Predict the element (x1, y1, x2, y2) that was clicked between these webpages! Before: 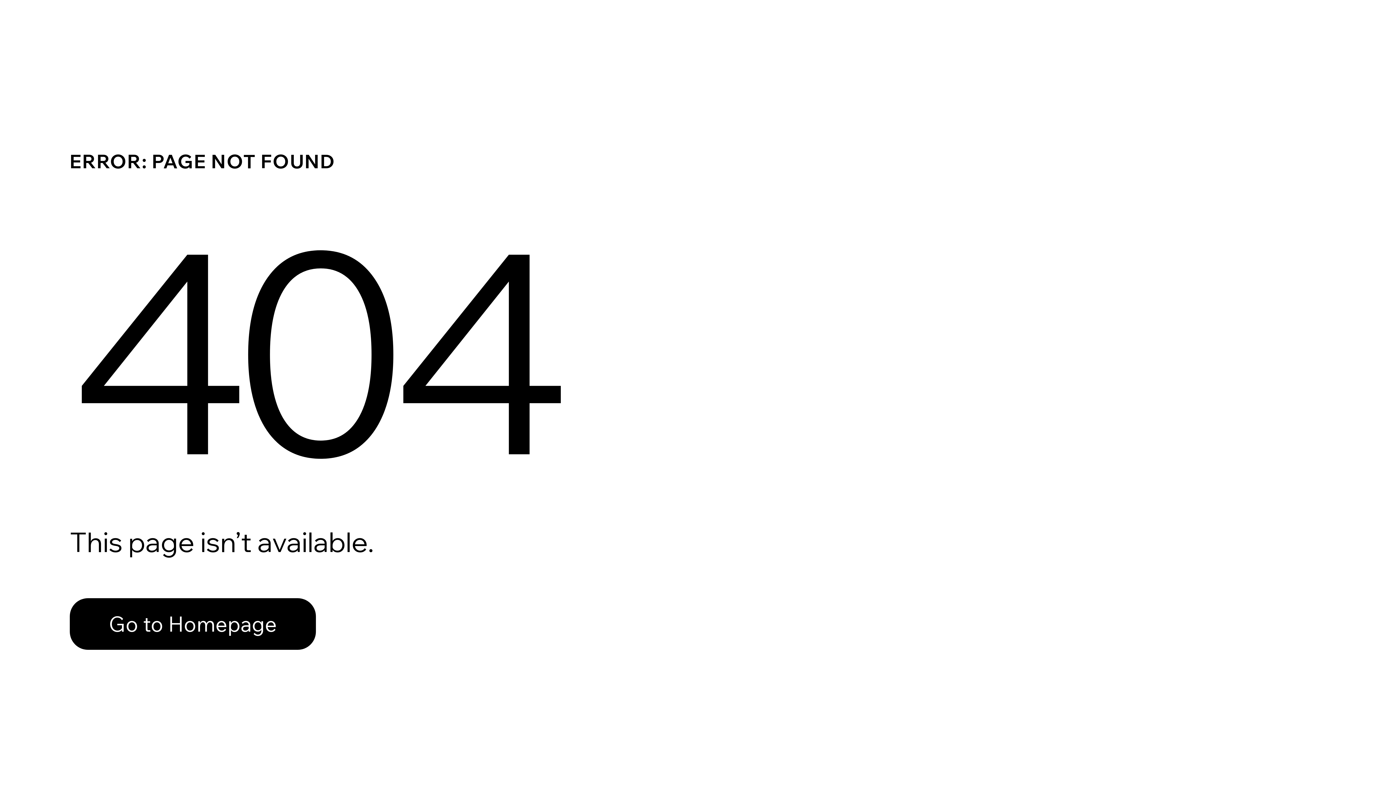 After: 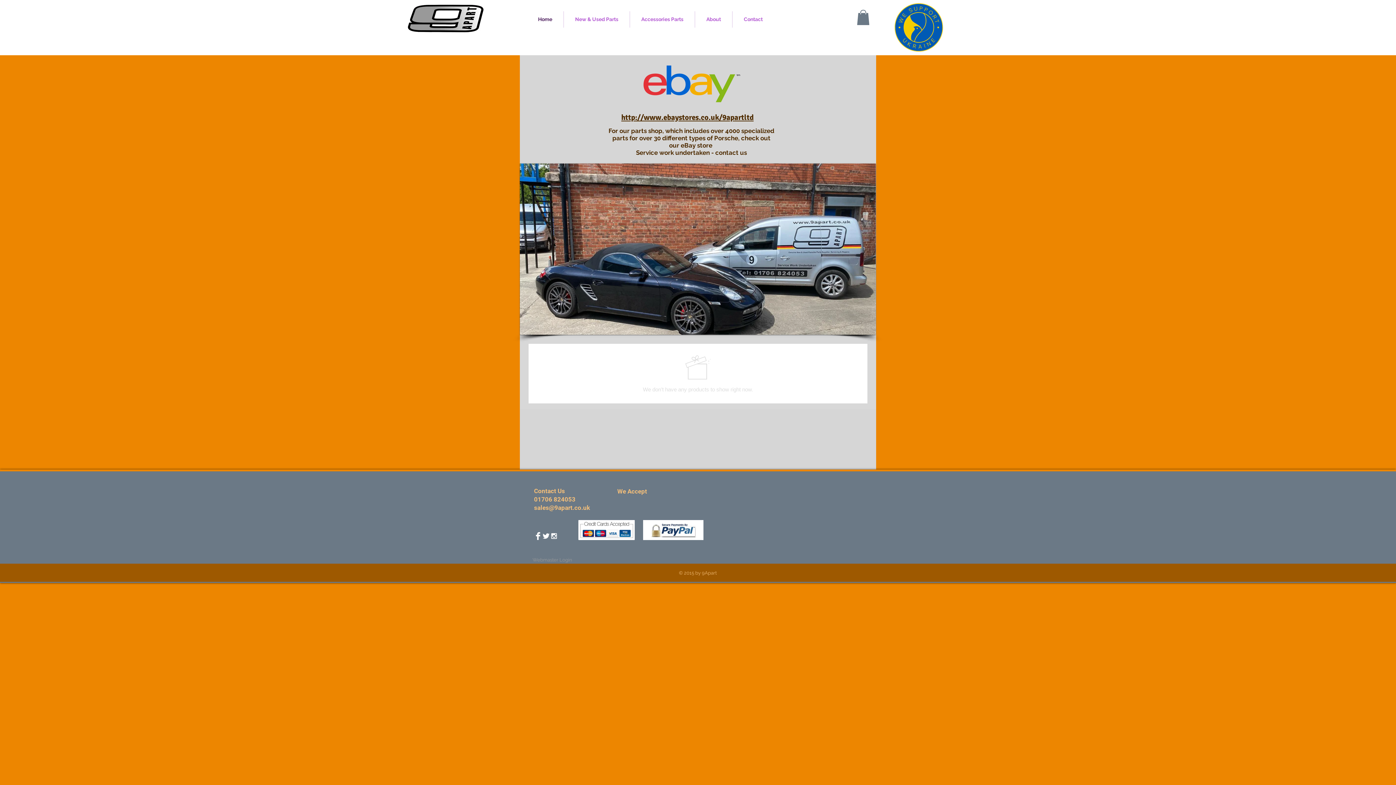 Action: bbox: (69, 598, 316, 650) label: Go to Homepage